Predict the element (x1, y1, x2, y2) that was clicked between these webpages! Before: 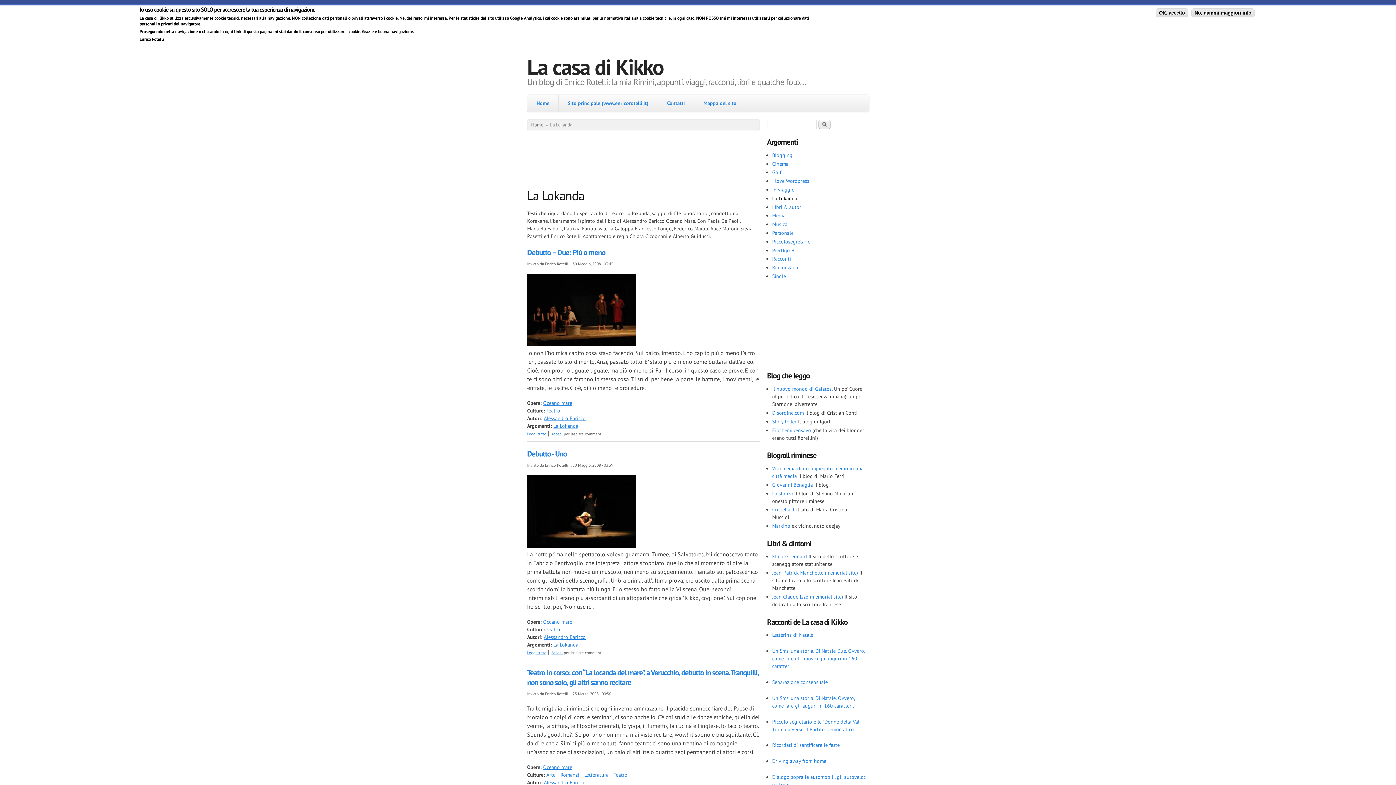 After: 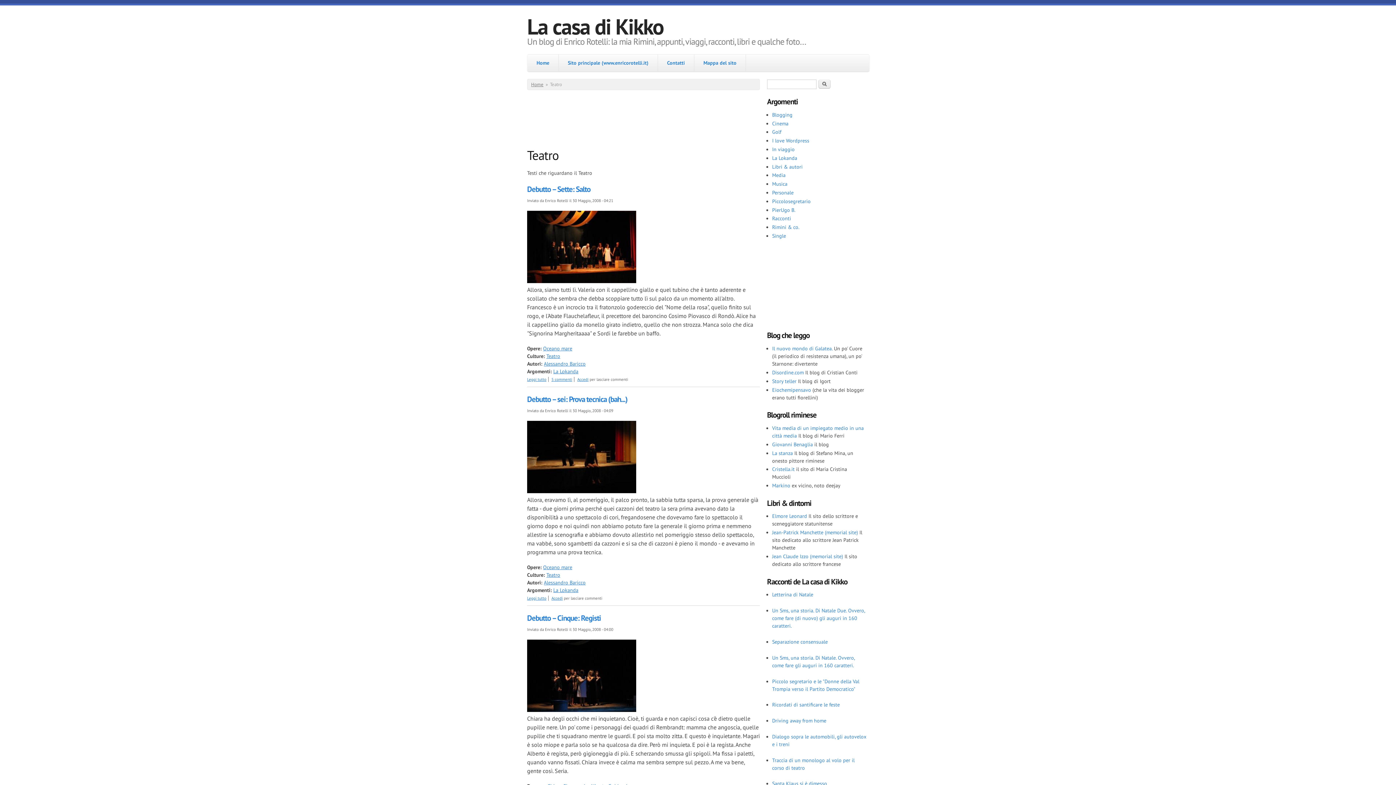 Action: bbox: (546, 407, 560, 414) label: Teatro